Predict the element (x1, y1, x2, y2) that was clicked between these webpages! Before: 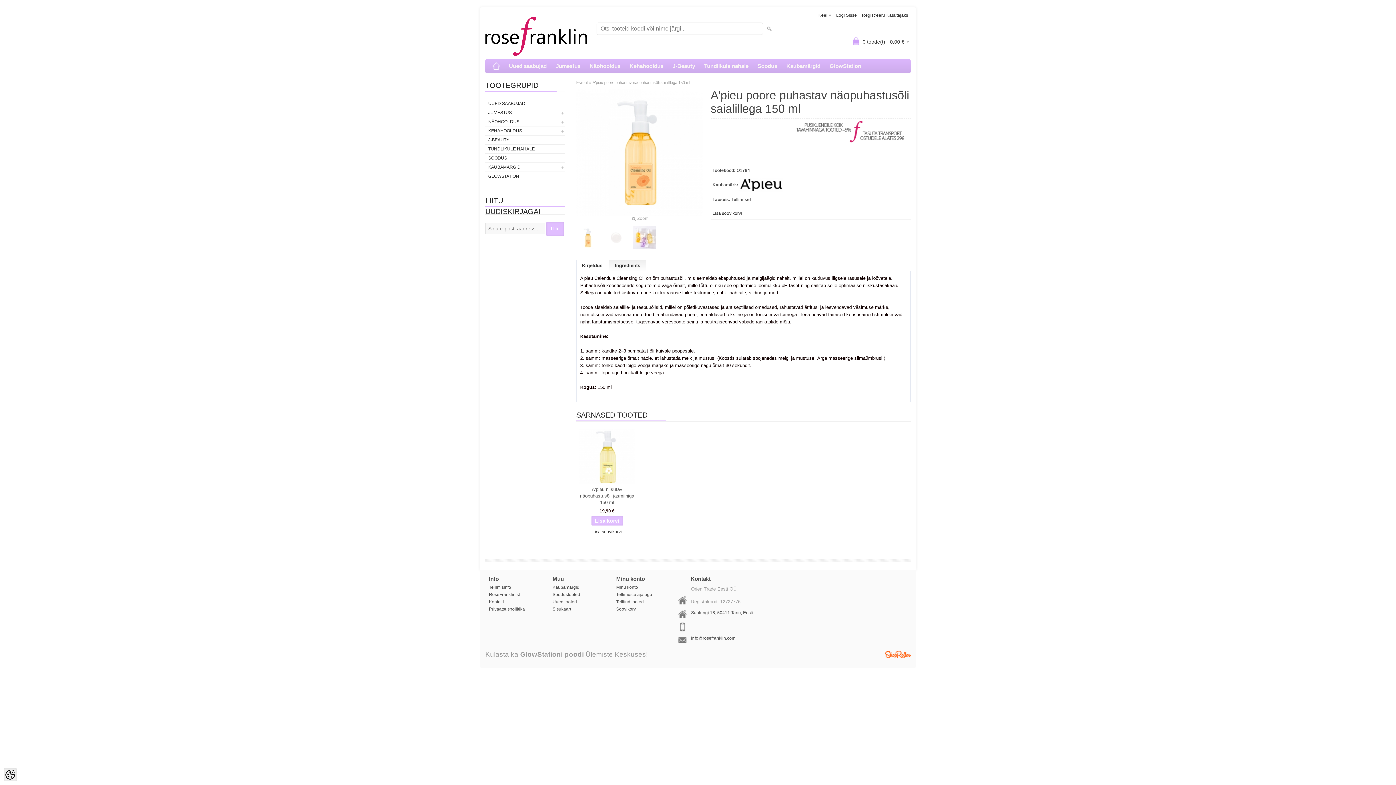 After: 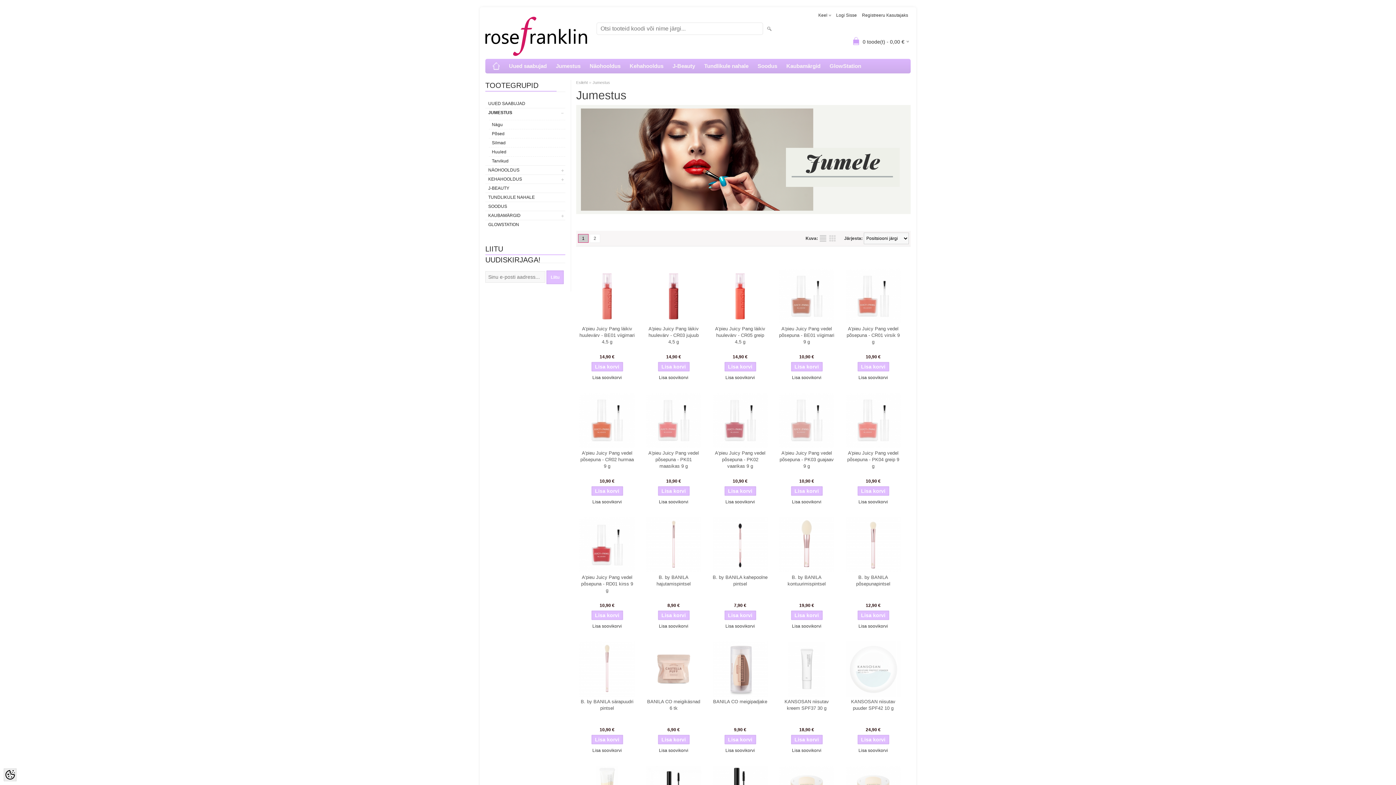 Action: label: Jumestus bbox: (552, 58, 584, 73)